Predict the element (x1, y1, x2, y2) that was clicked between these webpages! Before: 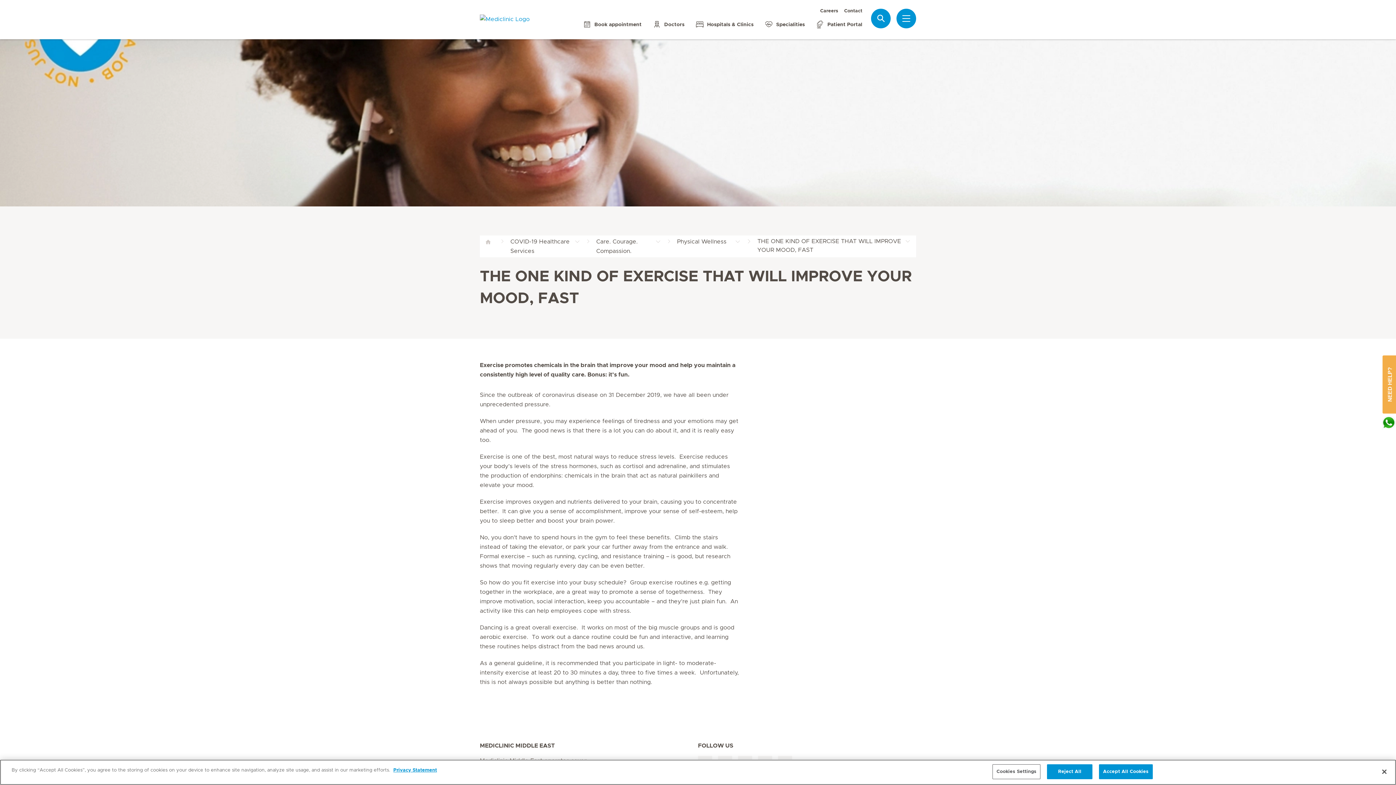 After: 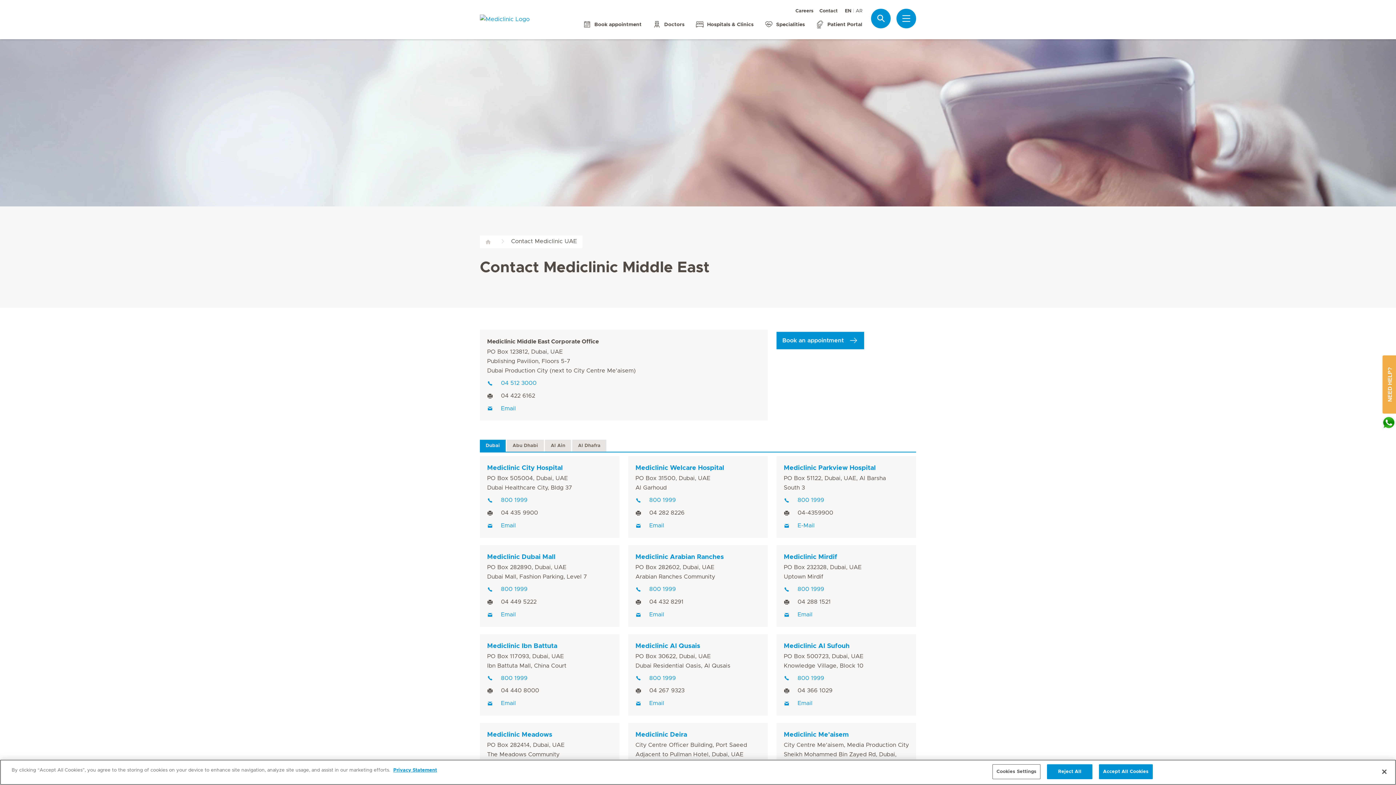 Action: bbox: (844, 8, 862, 13) label: Contact